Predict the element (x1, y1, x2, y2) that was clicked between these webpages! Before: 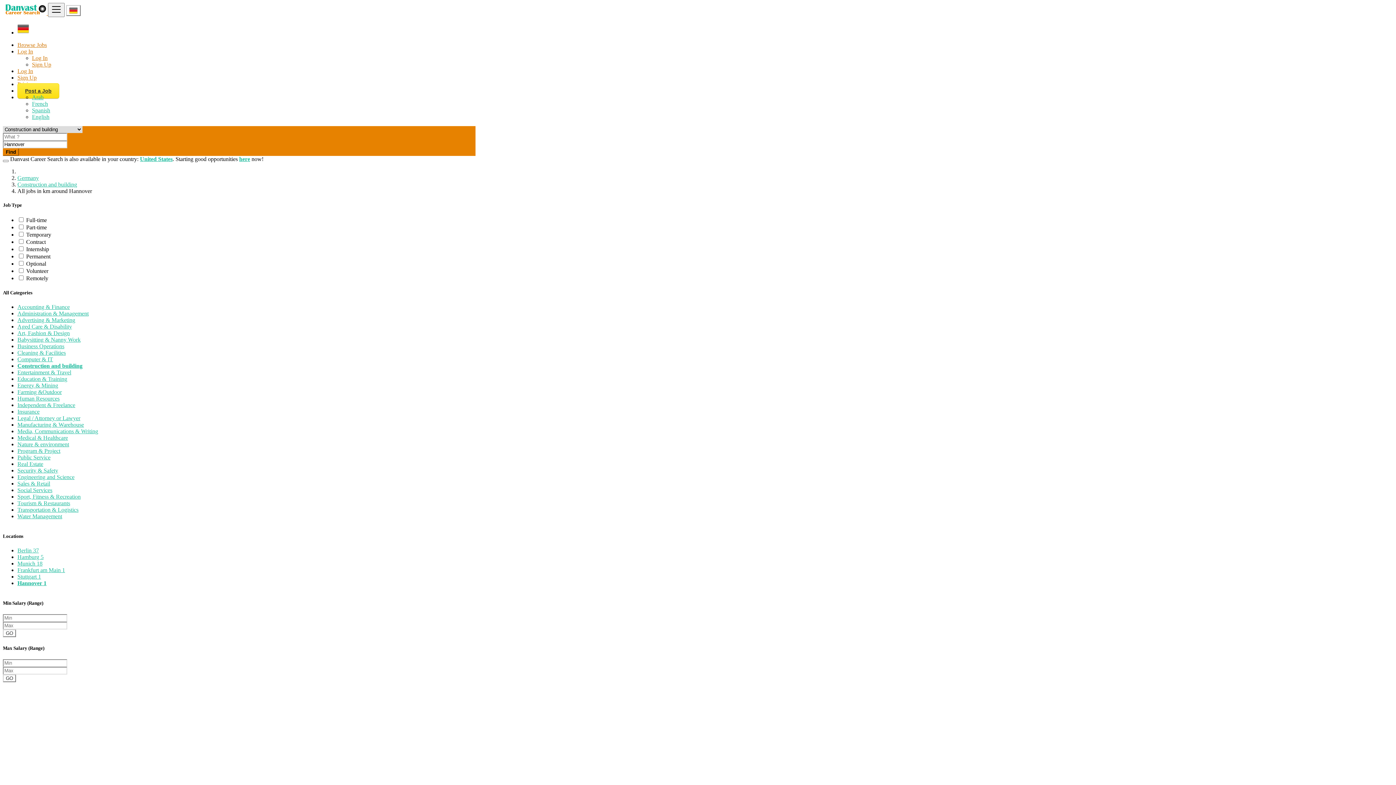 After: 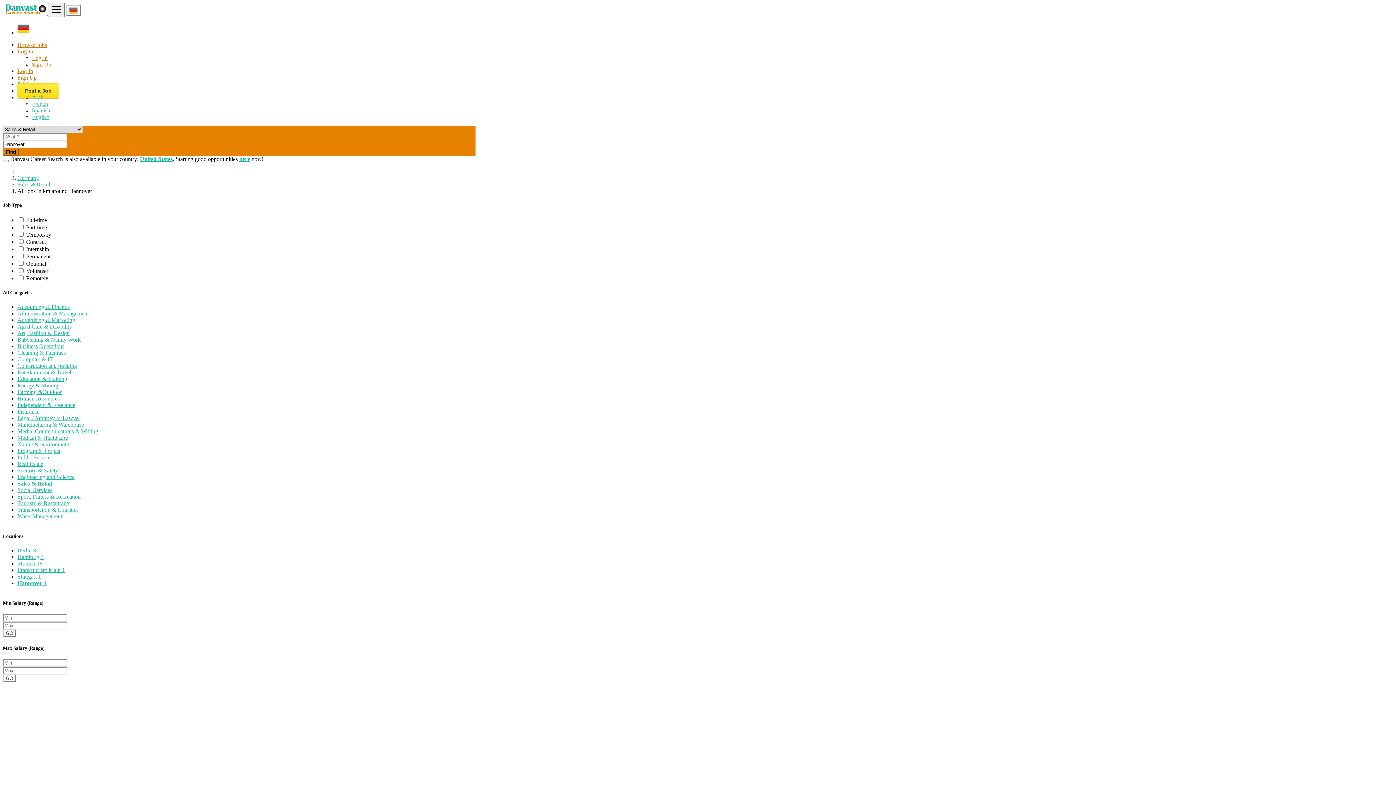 Action: bbox: (17, 480, 50, 486) label: Sales & Retail